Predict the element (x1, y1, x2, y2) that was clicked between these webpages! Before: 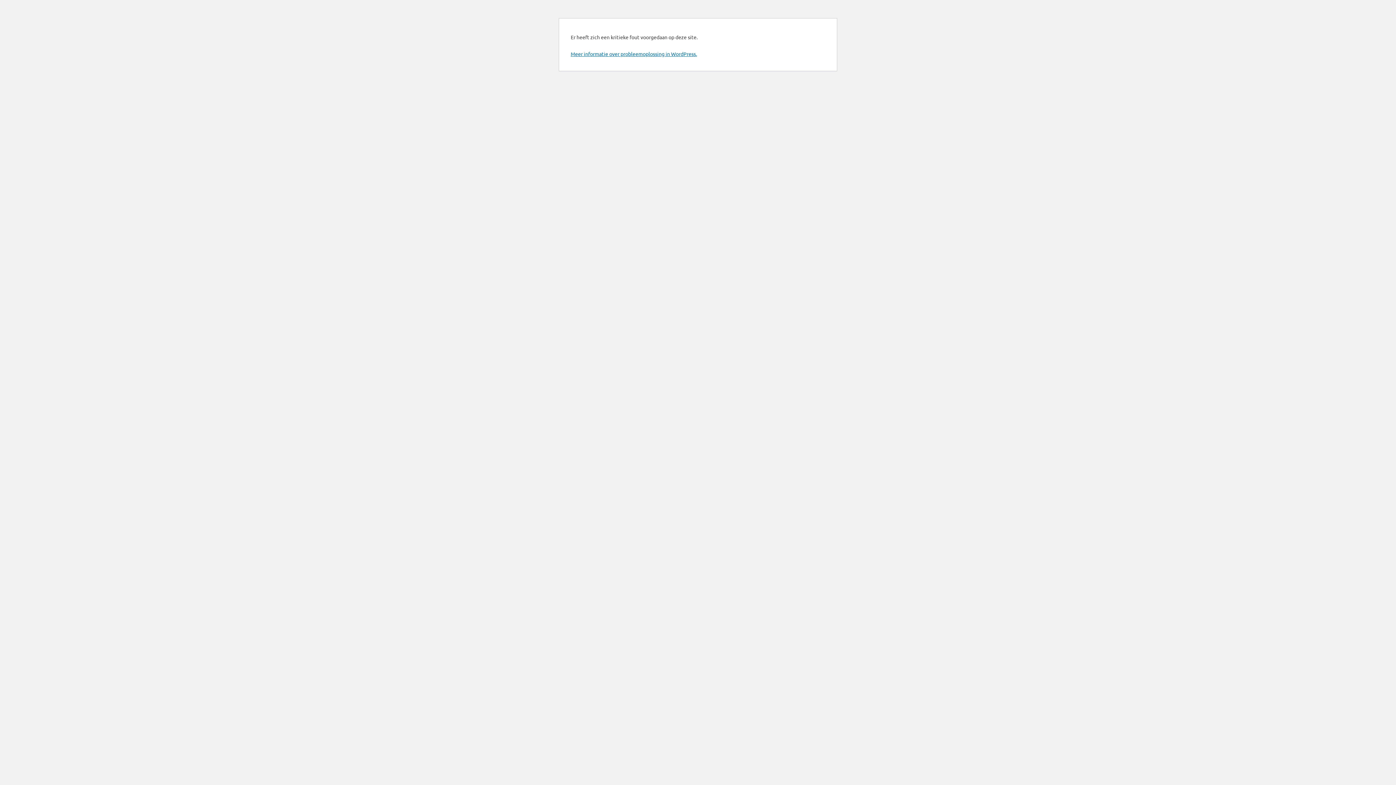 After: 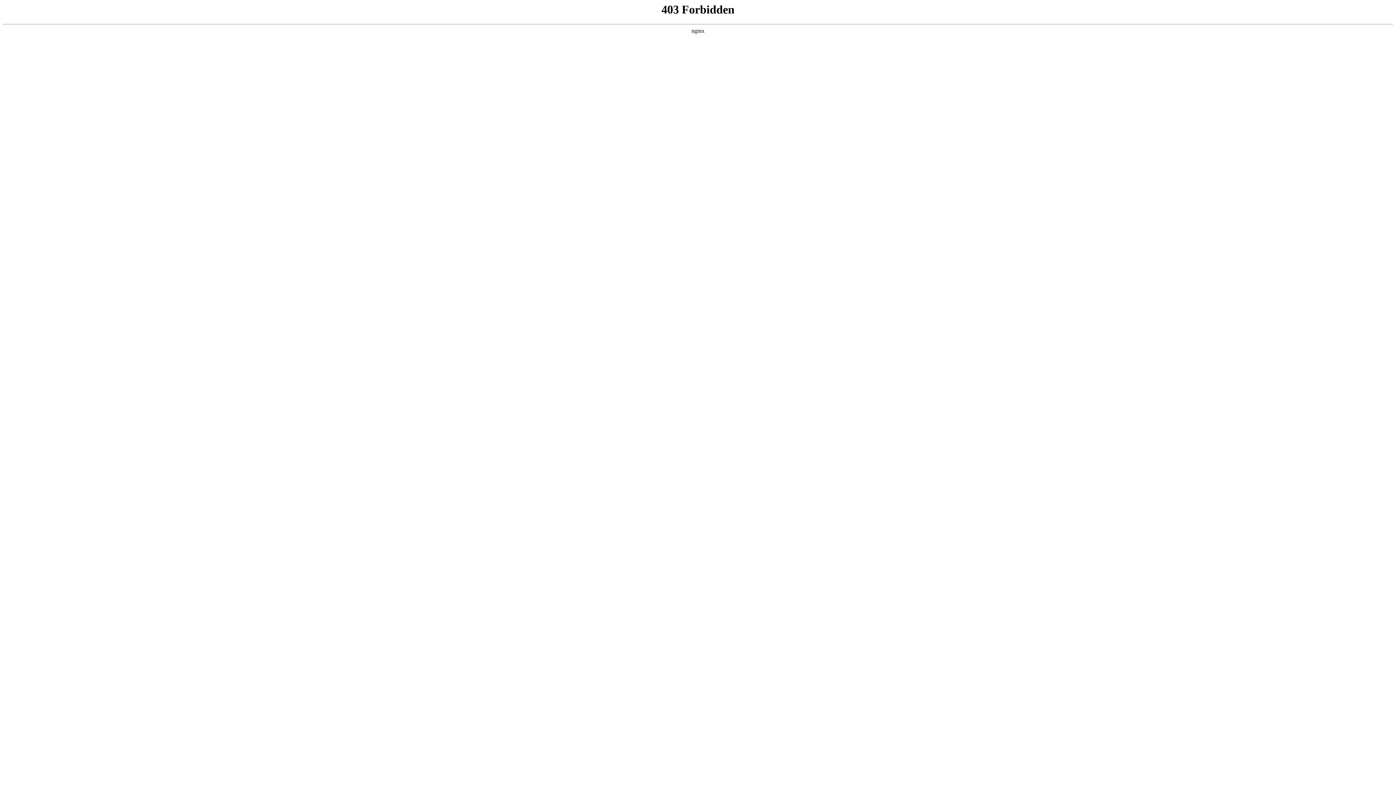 Action: bbox: (570, 50, 697, 57) label: Meer informatie over probleemoplossing in WordPress.